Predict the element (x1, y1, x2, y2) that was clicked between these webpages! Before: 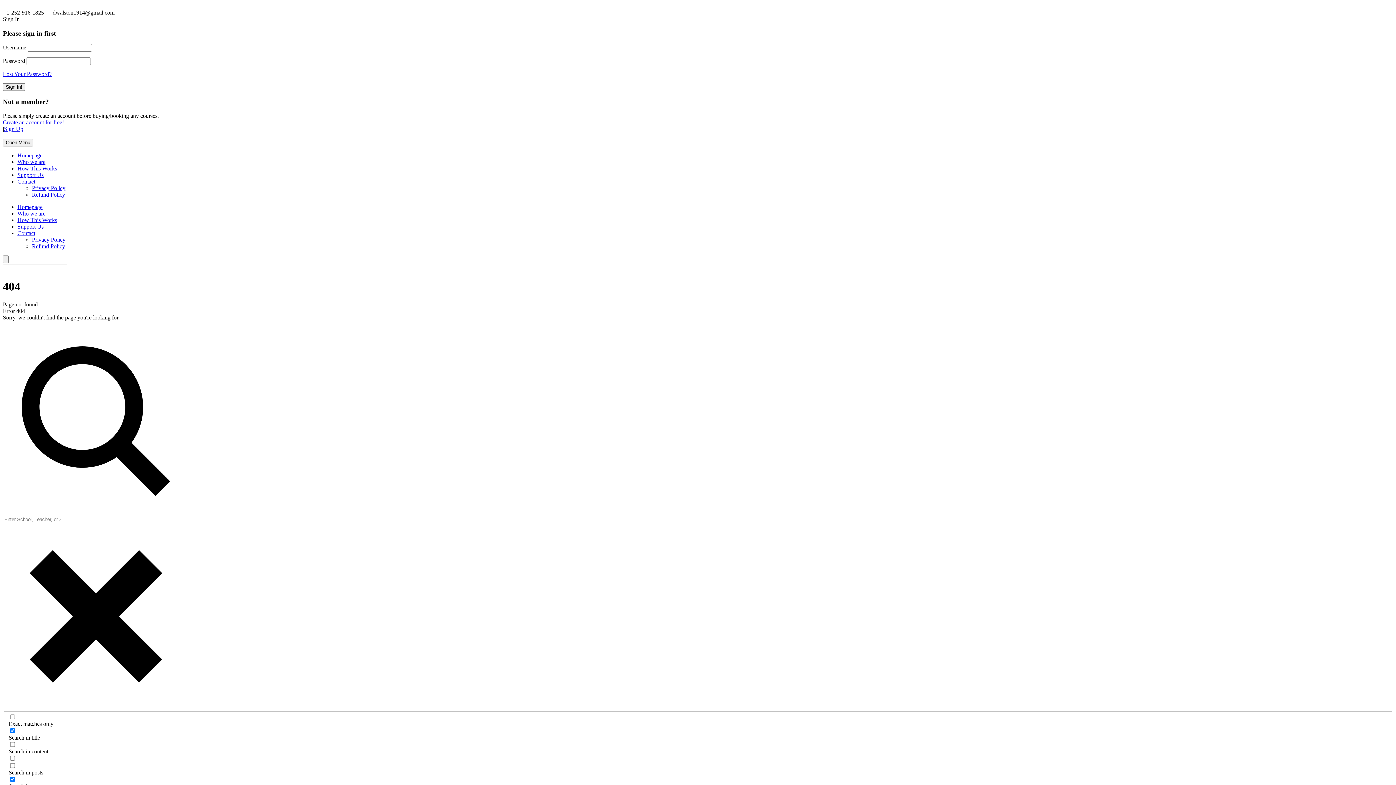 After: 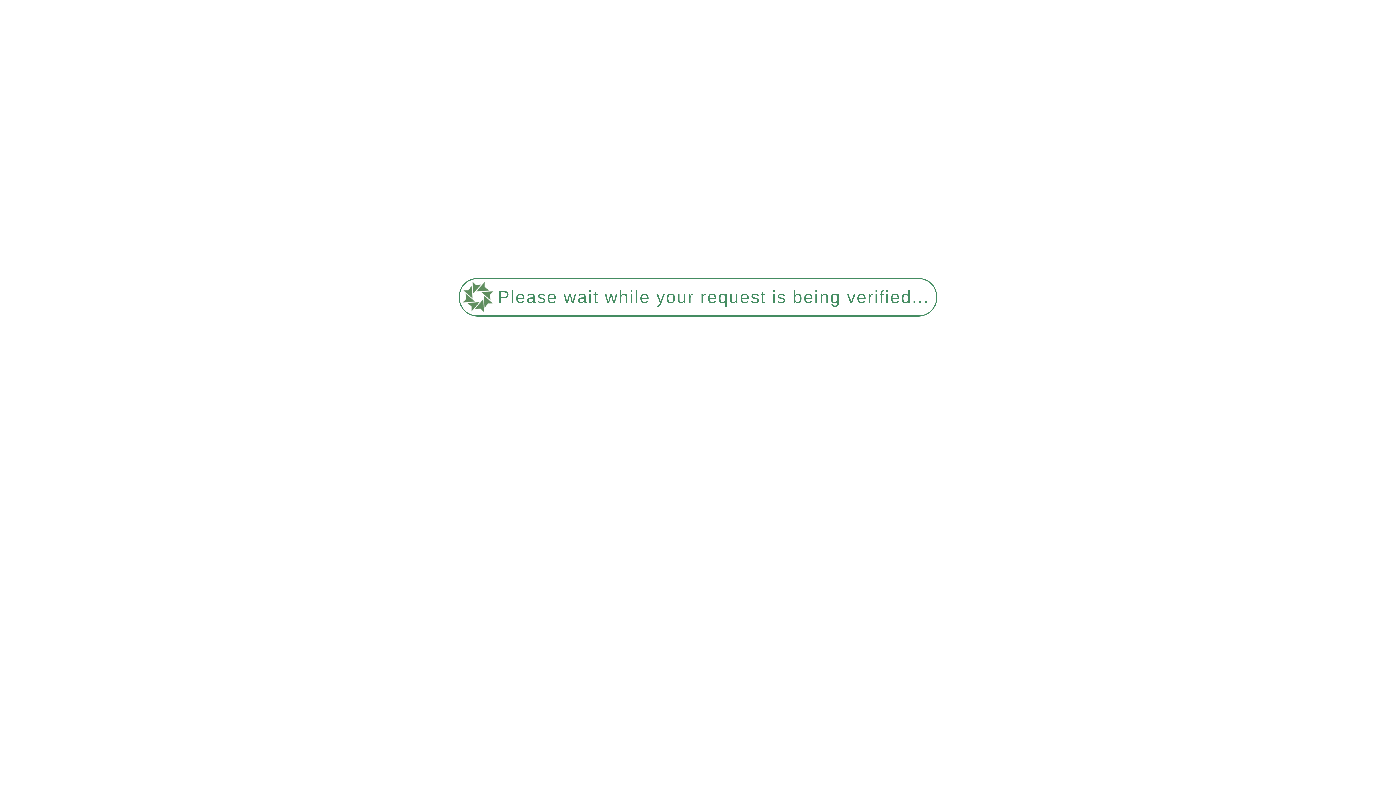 Action: bbox: (32, 236, 65, 242) label: Privacy Policy